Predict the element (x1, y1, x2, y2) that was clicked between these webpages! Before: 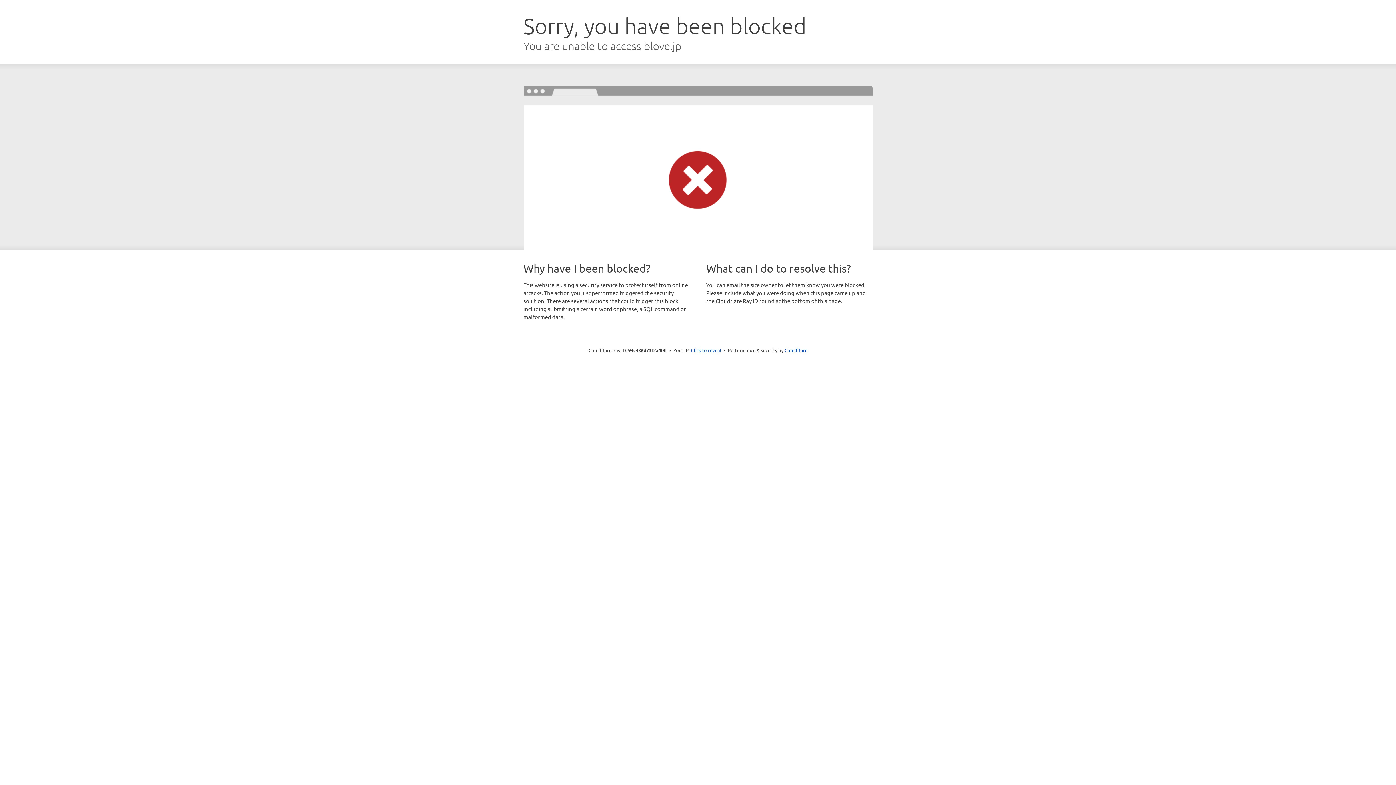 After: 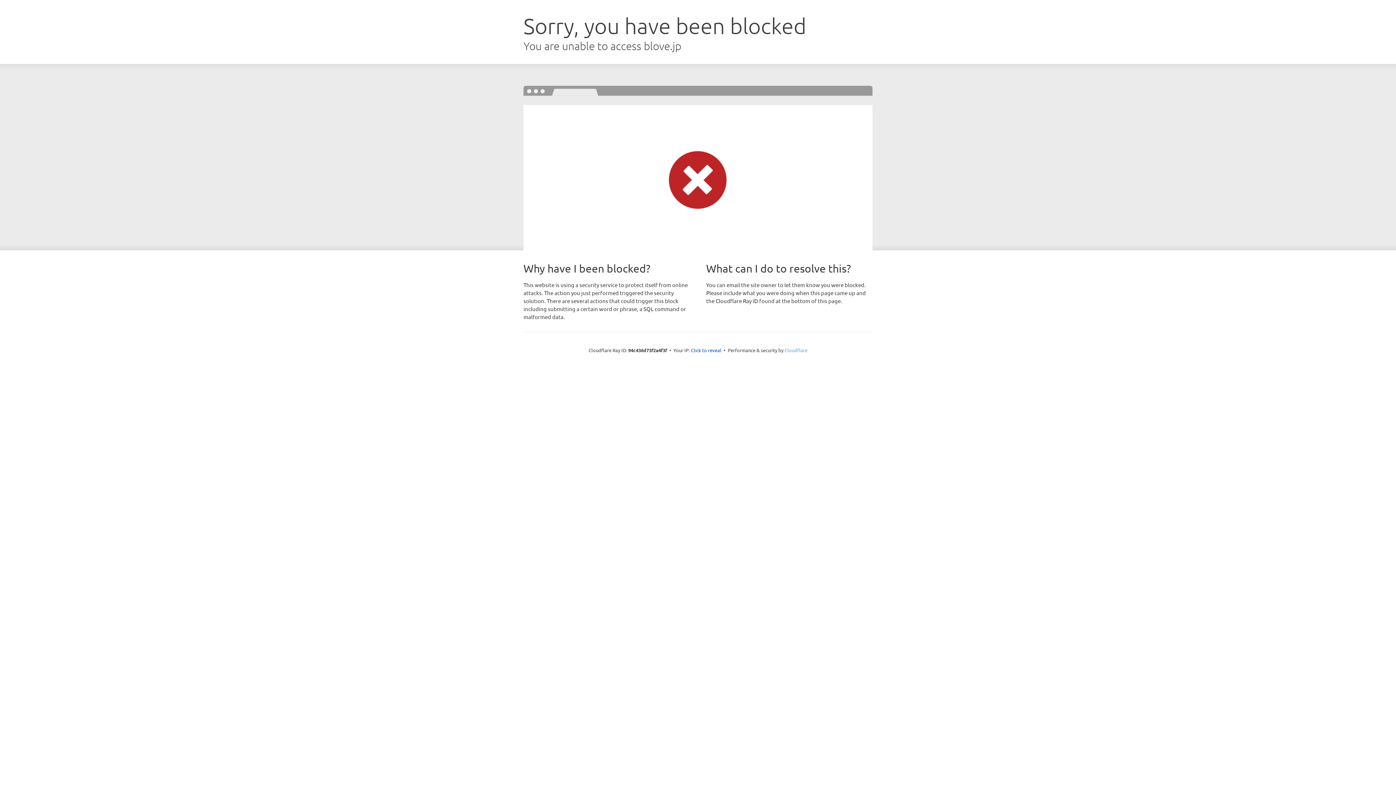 Action: label: Cloudflare bbox: (784, 347, 807, 353)